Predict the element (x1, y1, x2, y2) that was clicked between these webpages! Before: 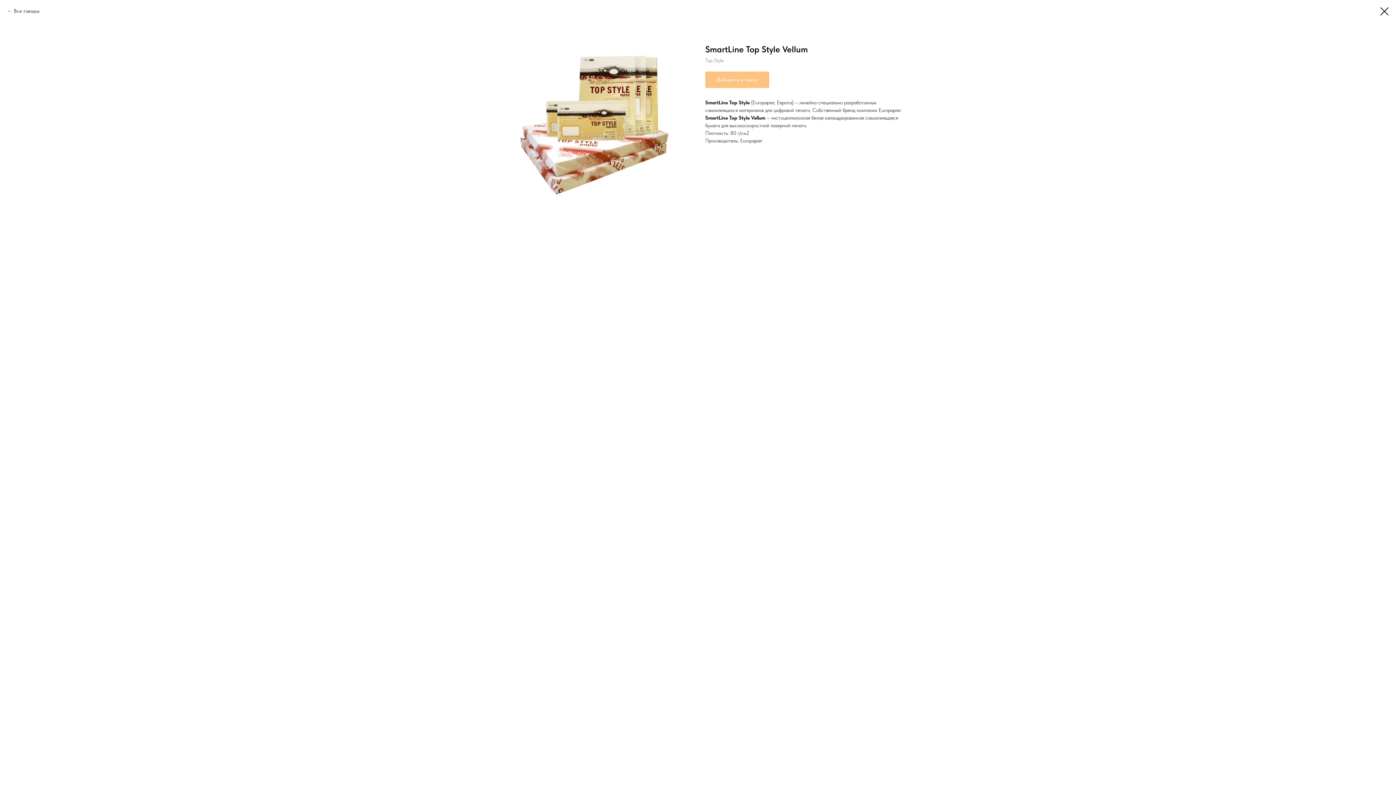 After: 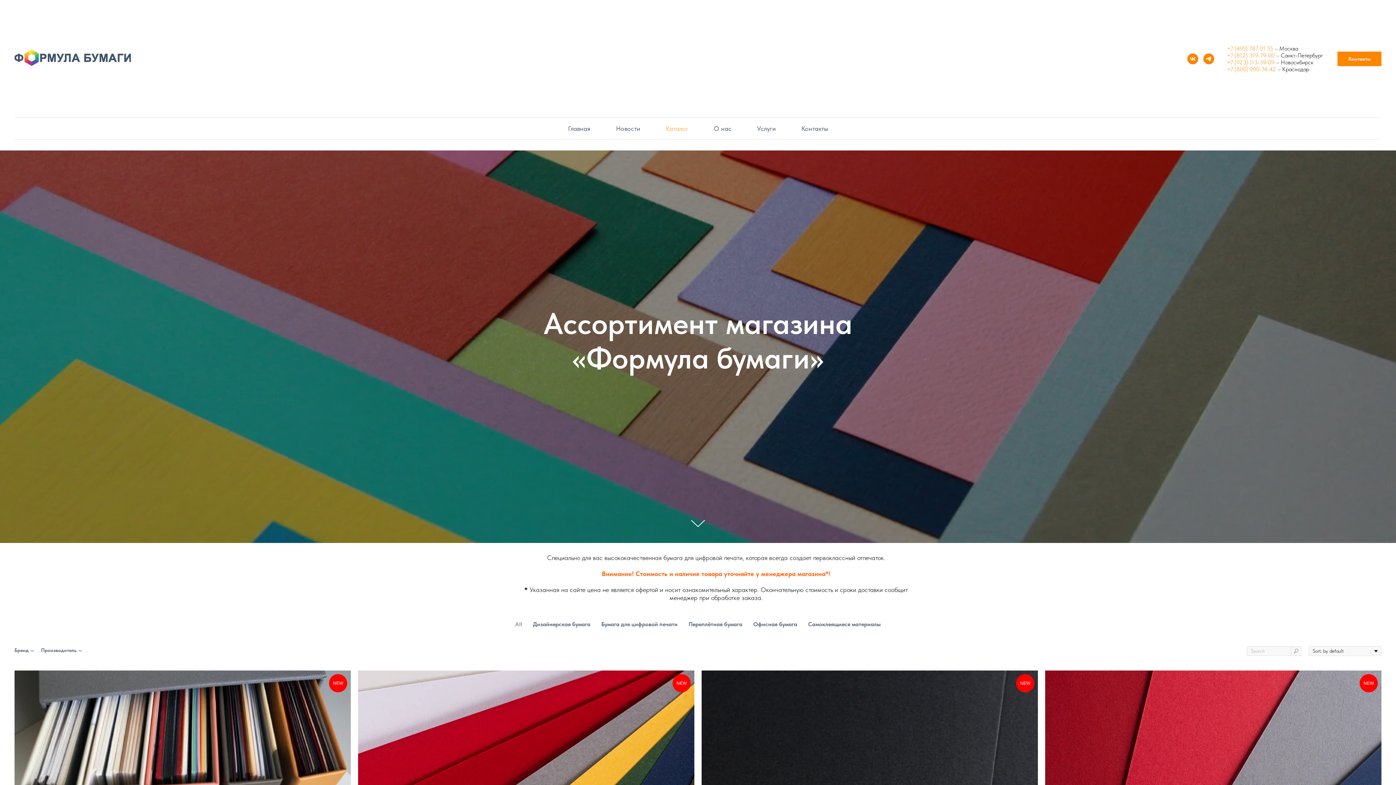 Action: bbox: (1380, 7, 1389, 15)